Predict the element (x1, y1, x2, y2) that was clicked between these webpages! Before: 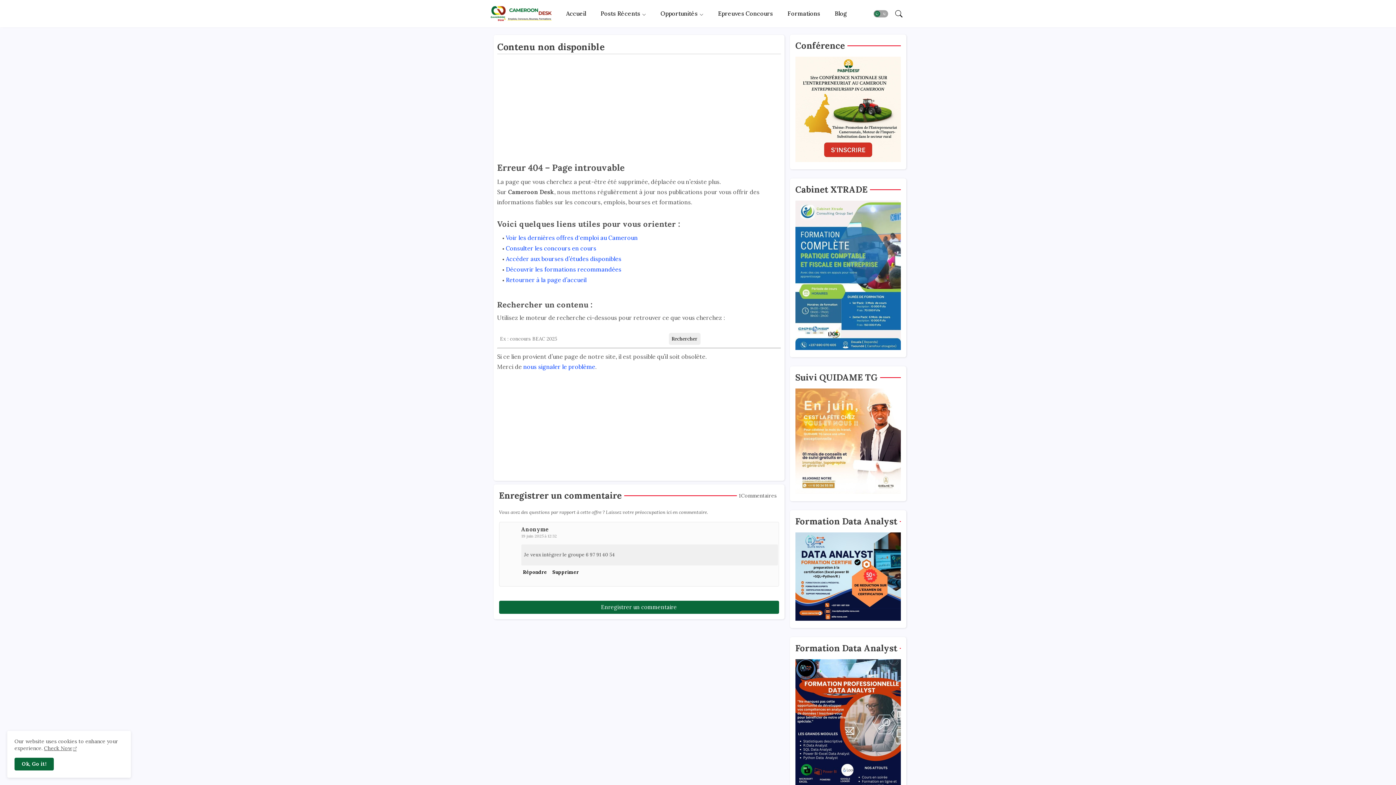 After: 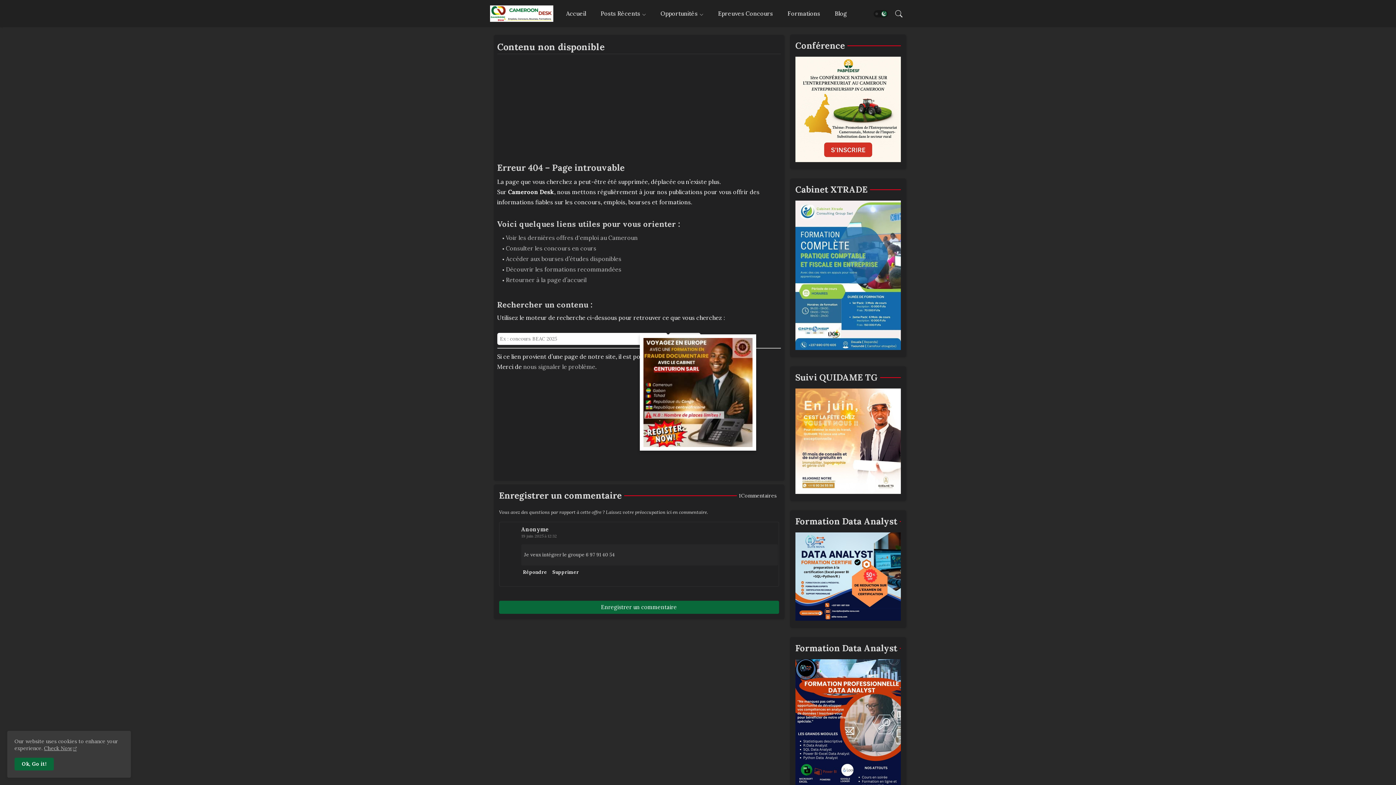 Action: bbox: (873, 10, 888, 17) label: Dark mode